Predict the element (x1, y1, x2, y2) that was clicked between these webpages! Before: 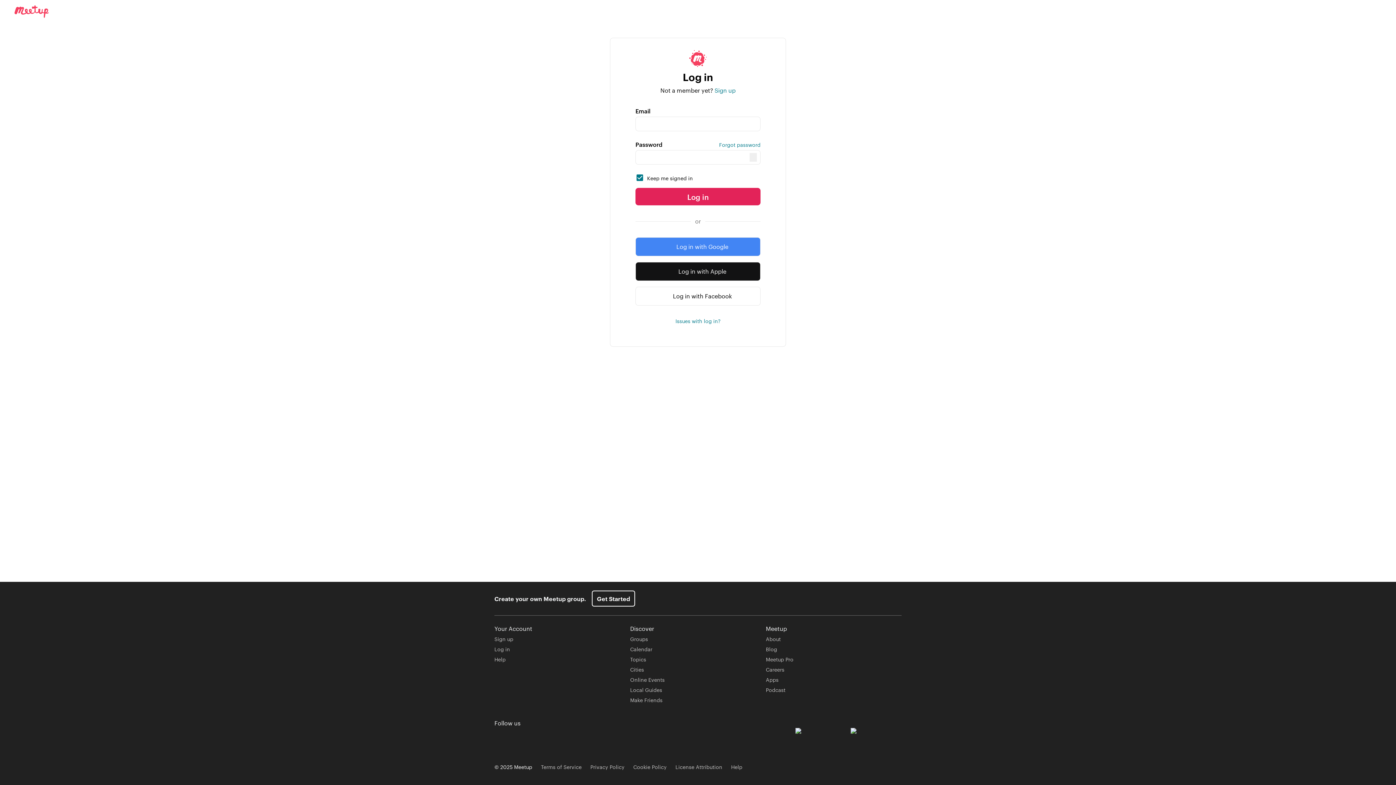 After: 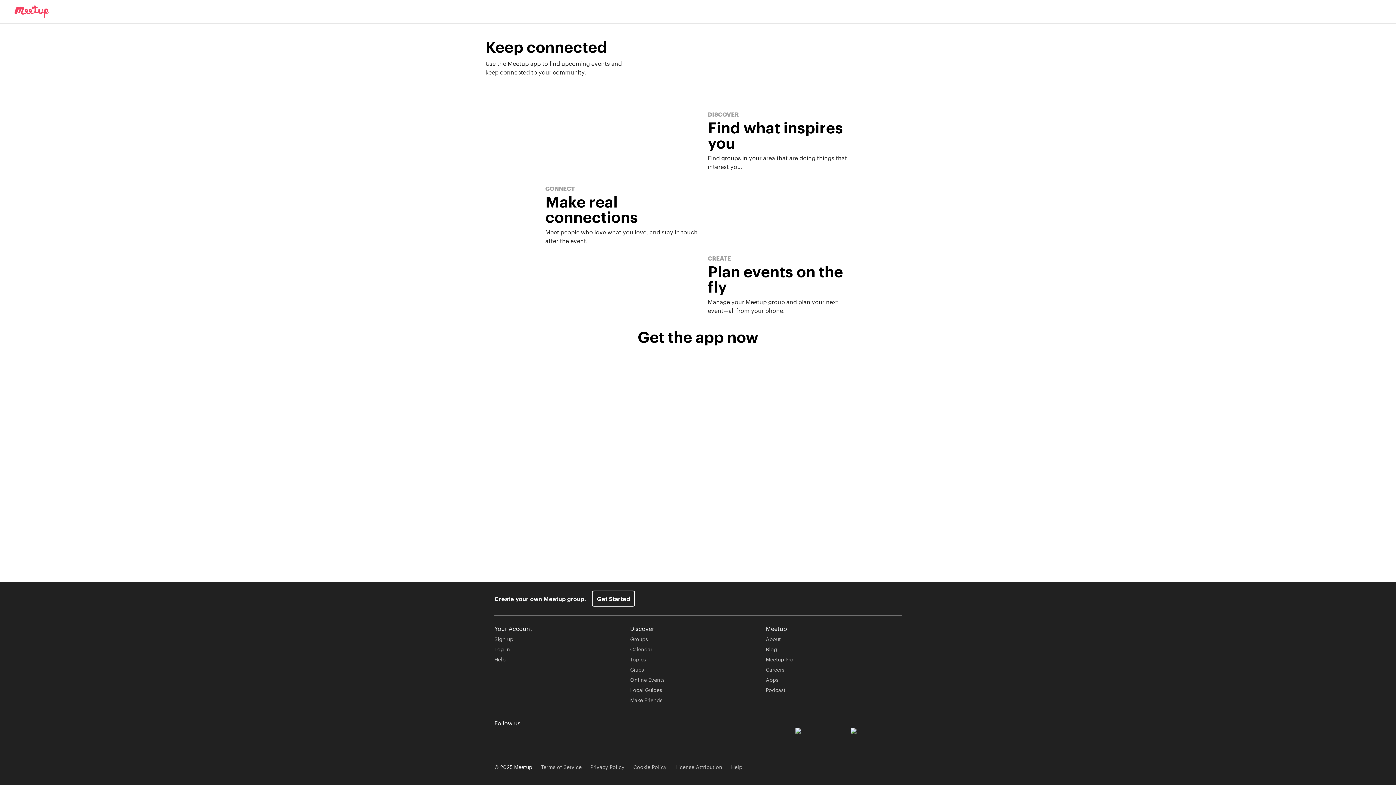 Action: label: Apps bbox: (766, 676, 778, 683)